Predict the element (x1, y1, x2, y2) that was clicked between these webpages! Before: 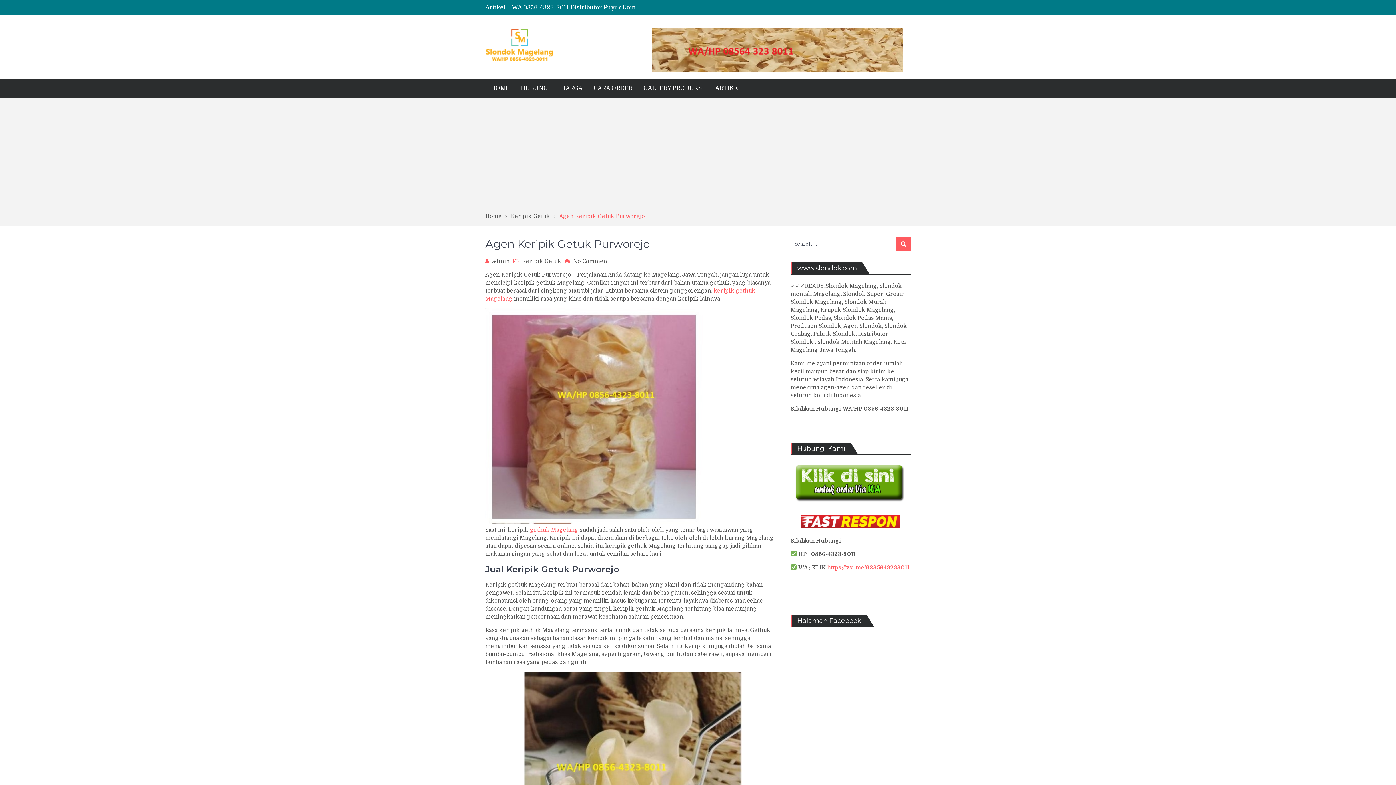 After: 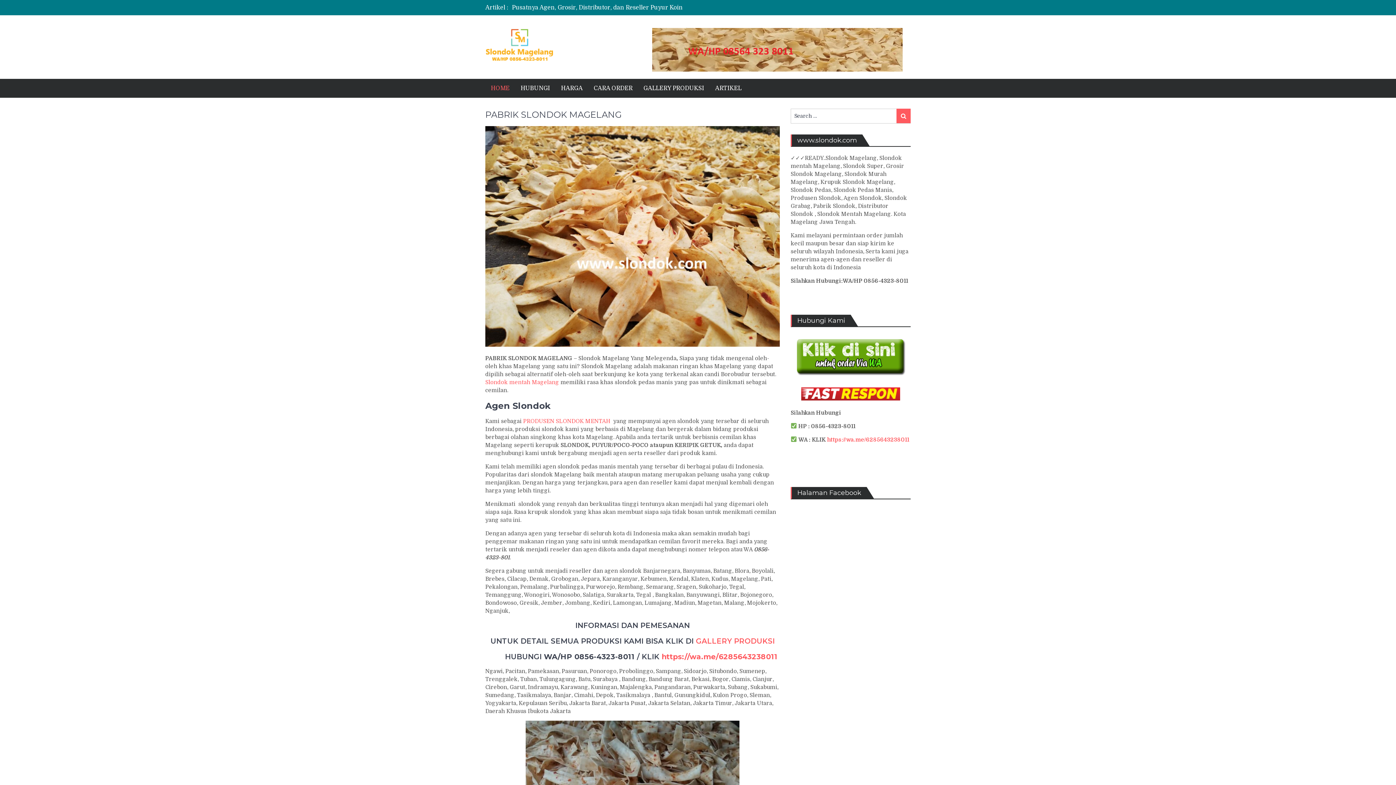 Action: label: Home bbox: (485, 213, 510, 219)